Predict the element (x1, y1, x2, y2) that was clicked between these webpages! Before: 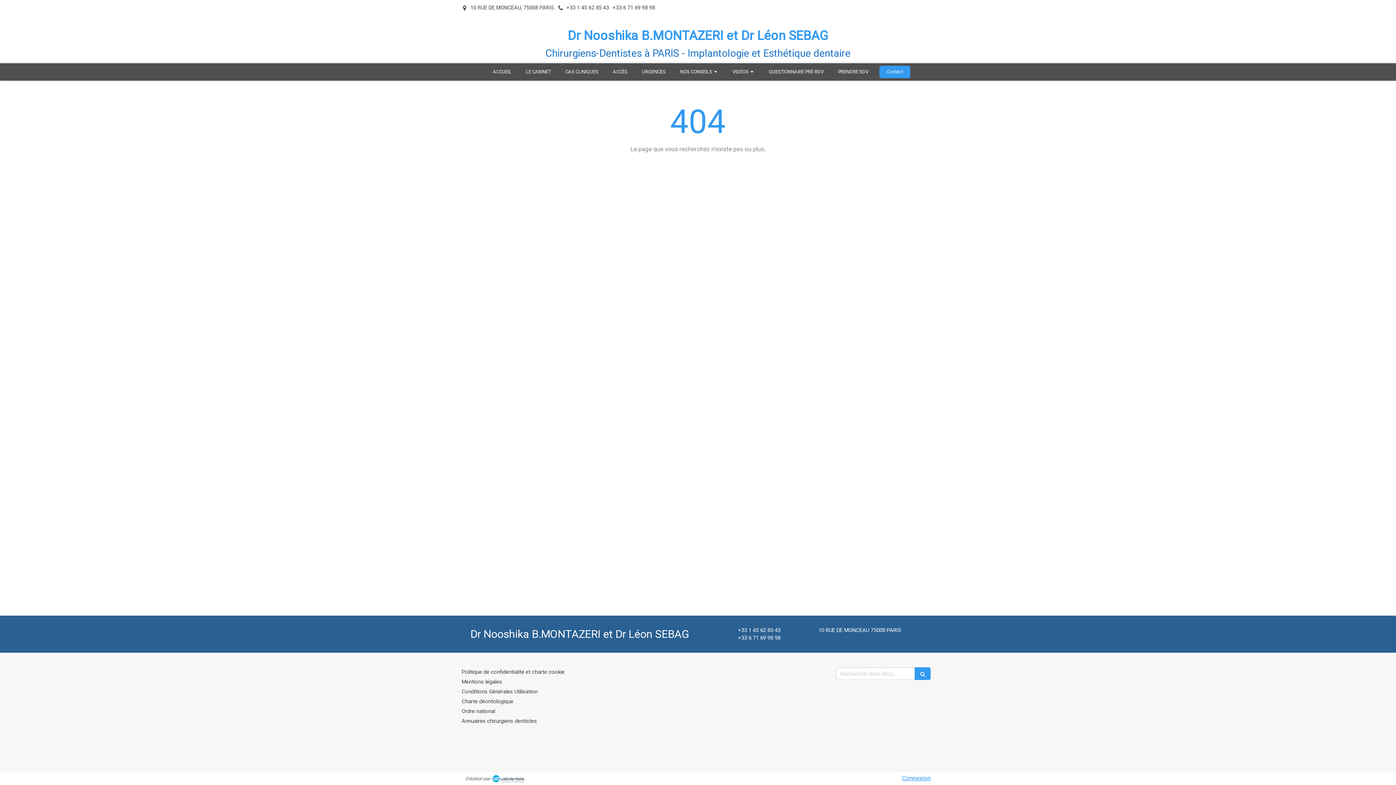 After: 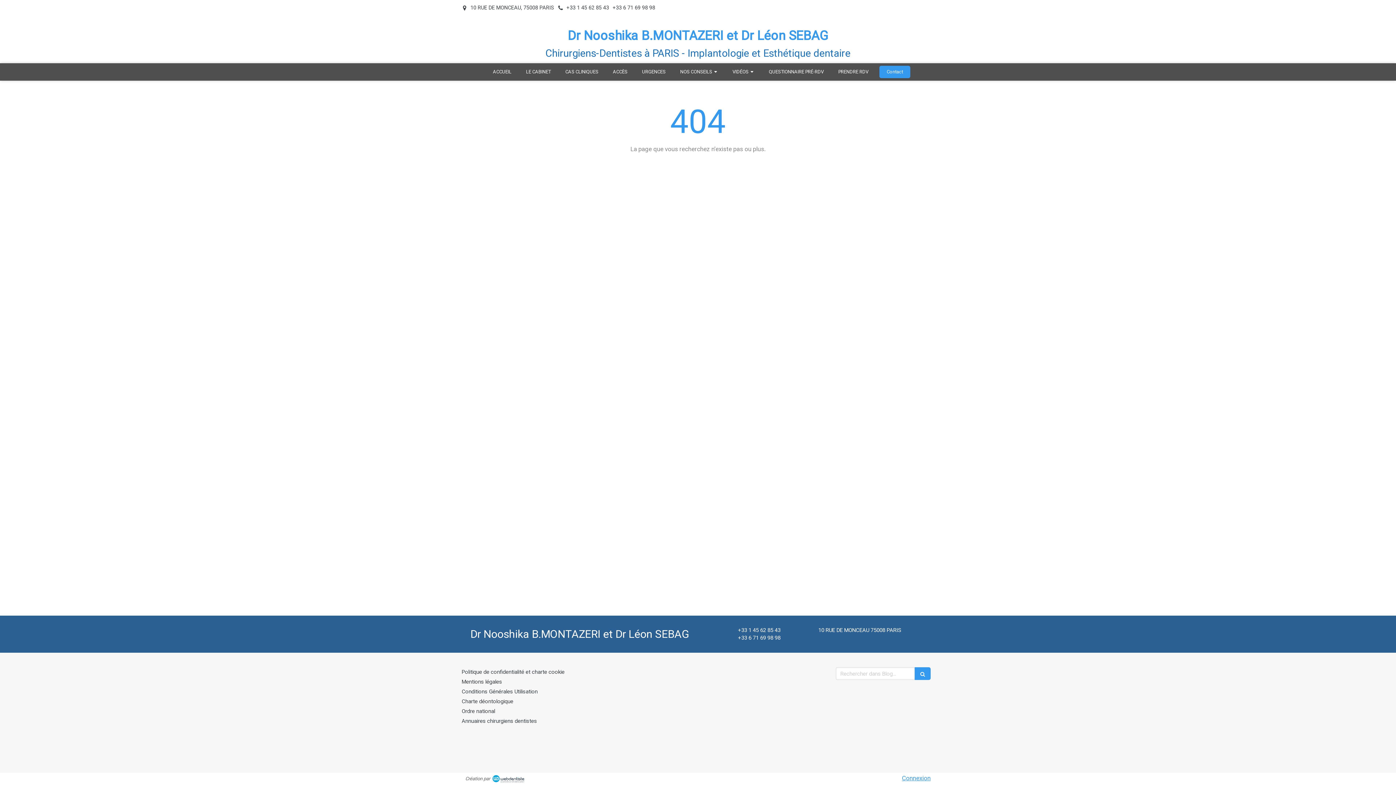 Action: bbox: (902, 774, 930, 782) label: Connexion